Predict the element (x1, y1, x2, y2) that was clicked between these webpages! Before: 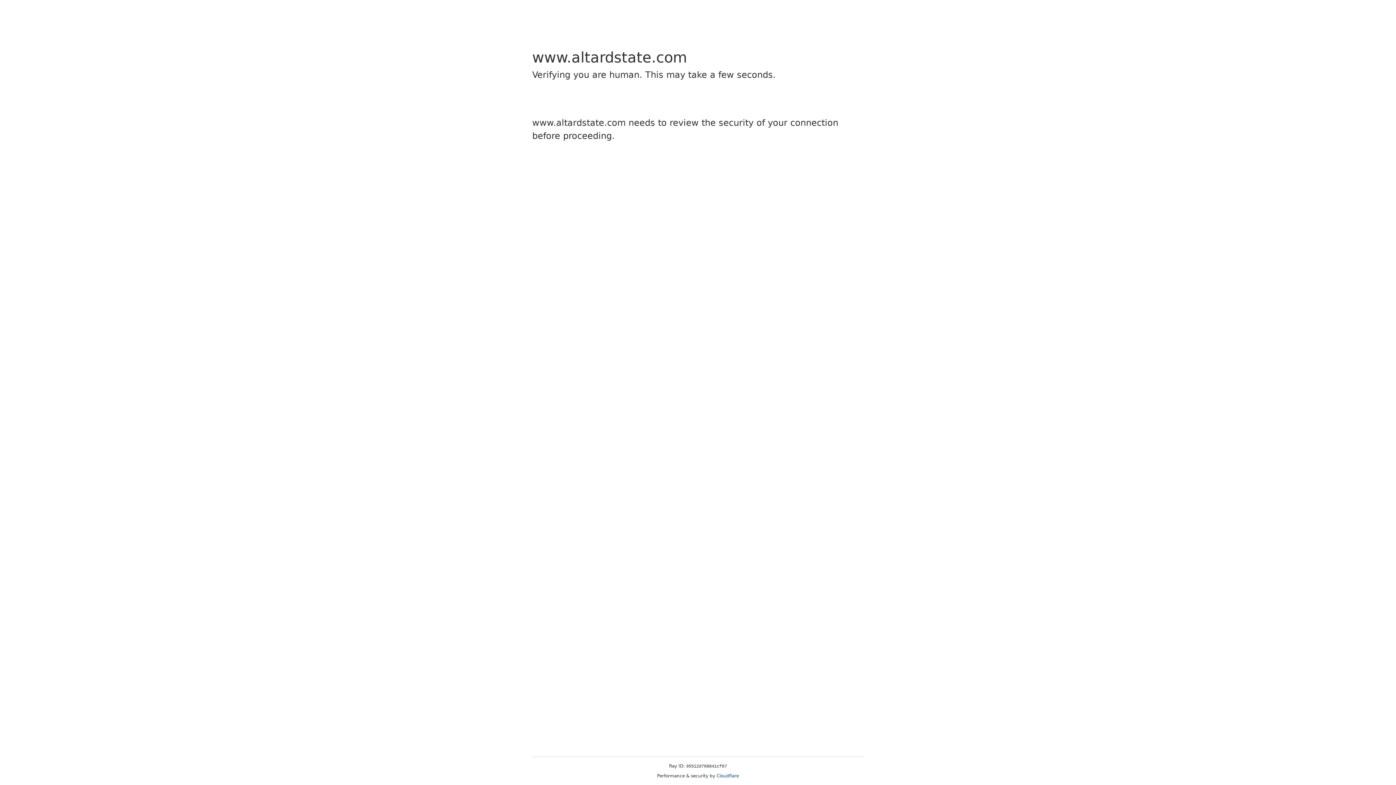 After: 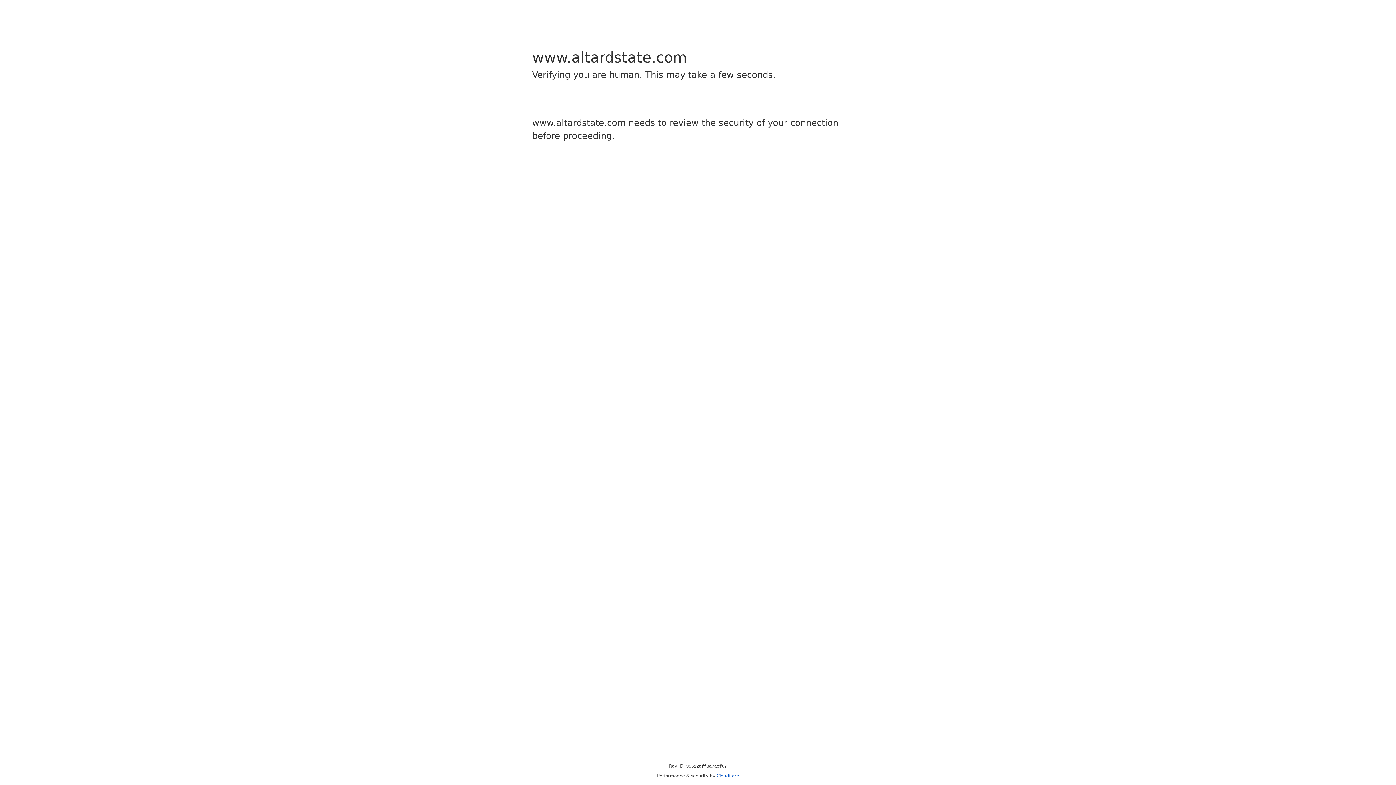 Action: bbox: (716, 773, 739, 778) label: Cloudflare